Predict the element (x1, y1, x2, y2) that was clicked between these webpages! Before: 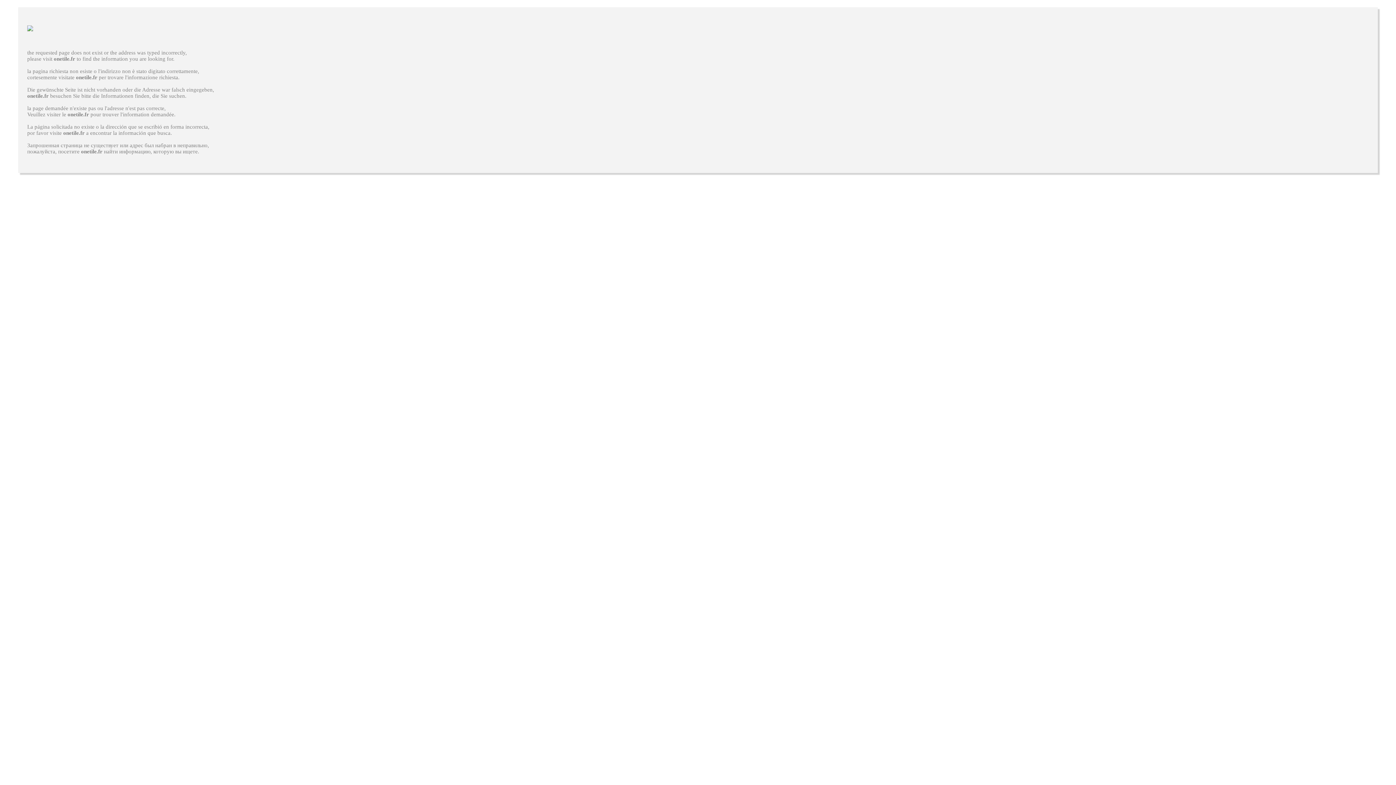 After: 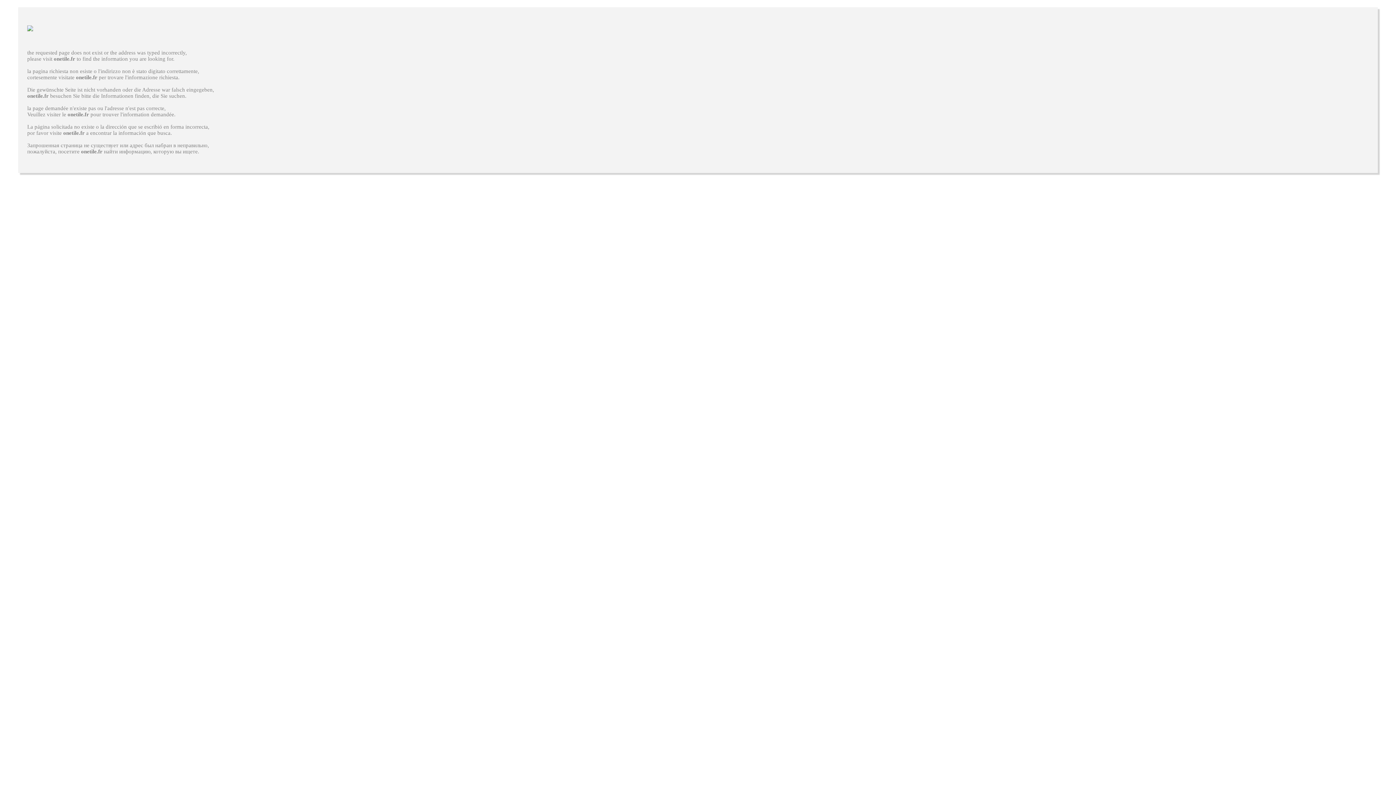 Action: label: onetile.fr bbox: (63, 130, 84, 136)